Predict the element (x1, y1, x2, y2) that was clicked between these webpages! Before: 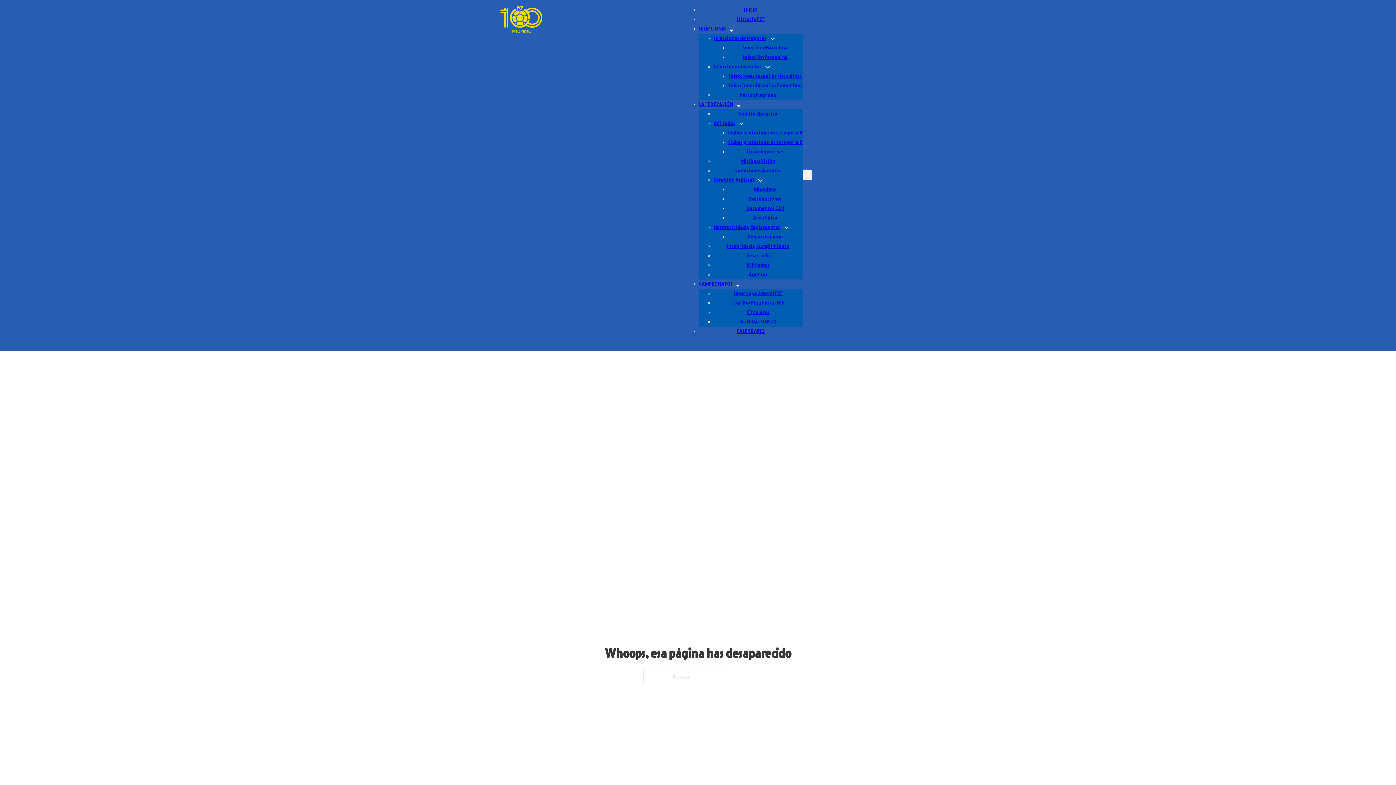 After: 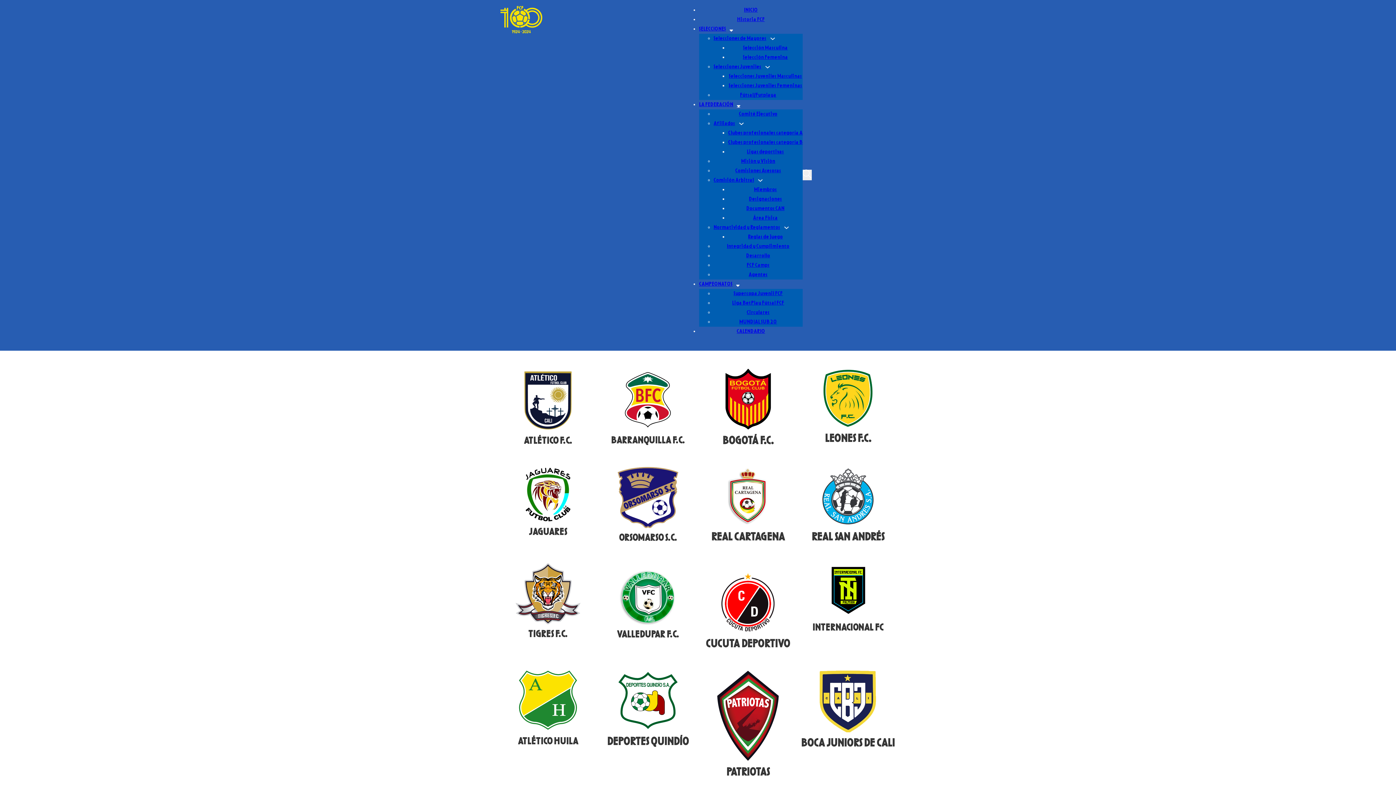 Action: label: Clubes profesionales categoría B bbox: (728, 140, 802, 145)